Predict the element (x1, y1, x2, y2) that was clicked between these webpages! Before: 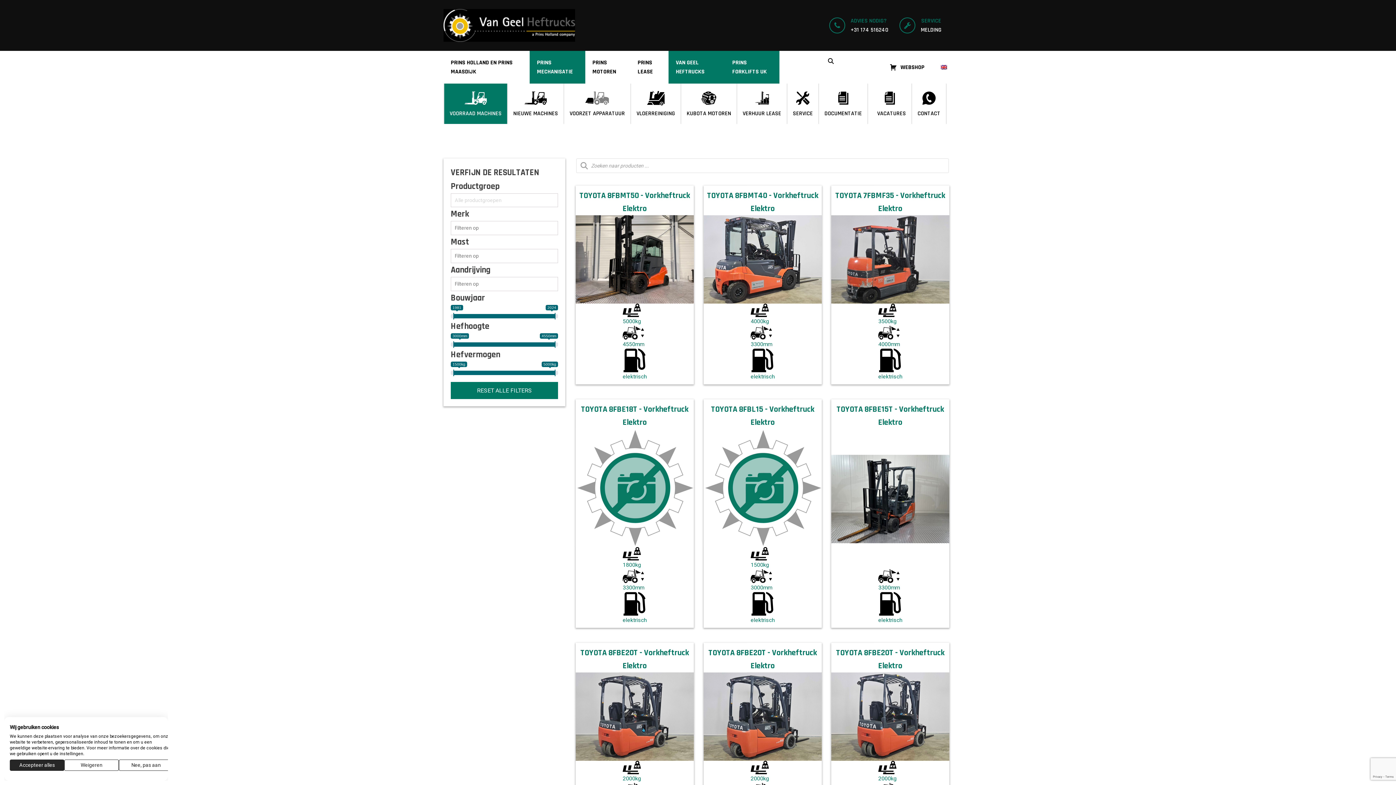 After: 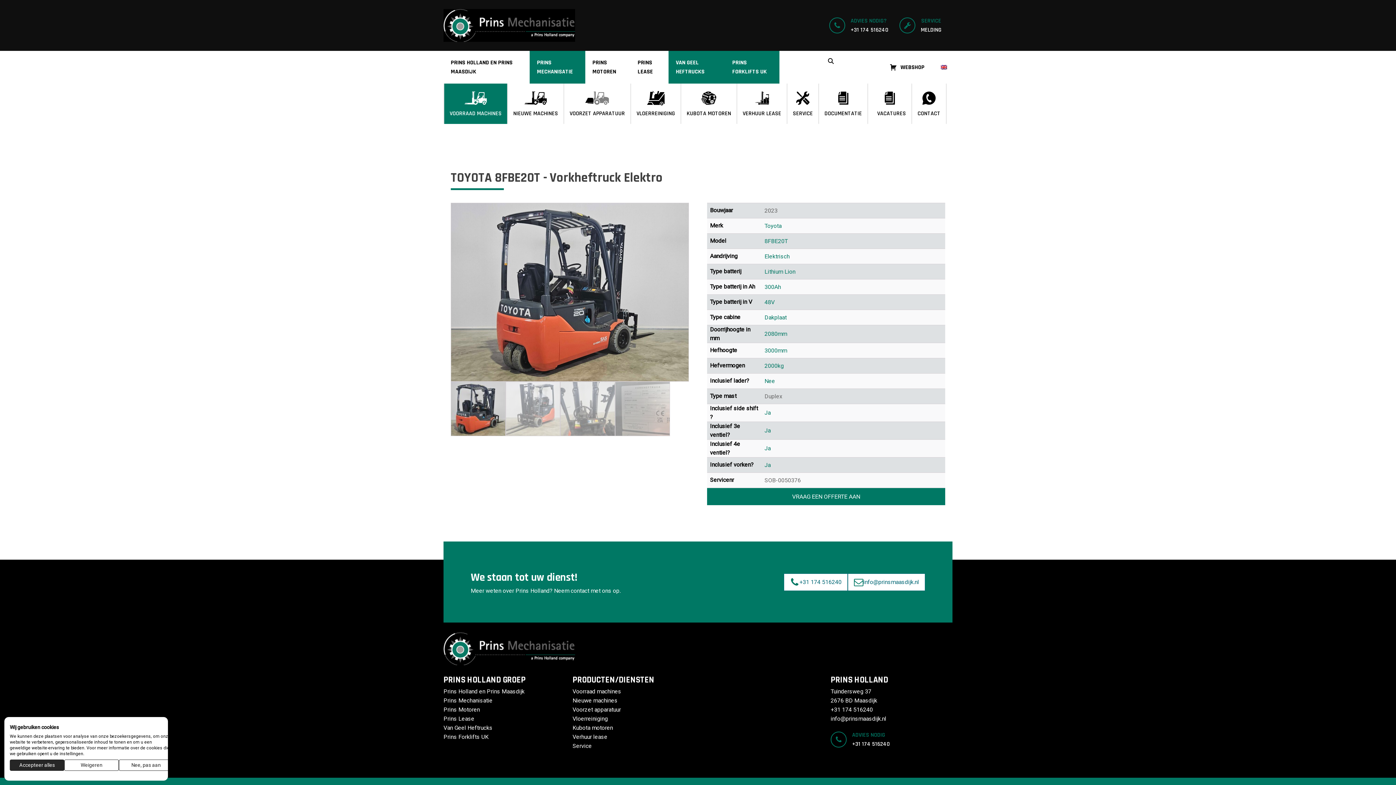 Action: label: TOYOTA 8FBE20T - Vorkheftruck Elektro
2000kg
3000mm
elektrisch bbox: (575, 643, 693, 842)